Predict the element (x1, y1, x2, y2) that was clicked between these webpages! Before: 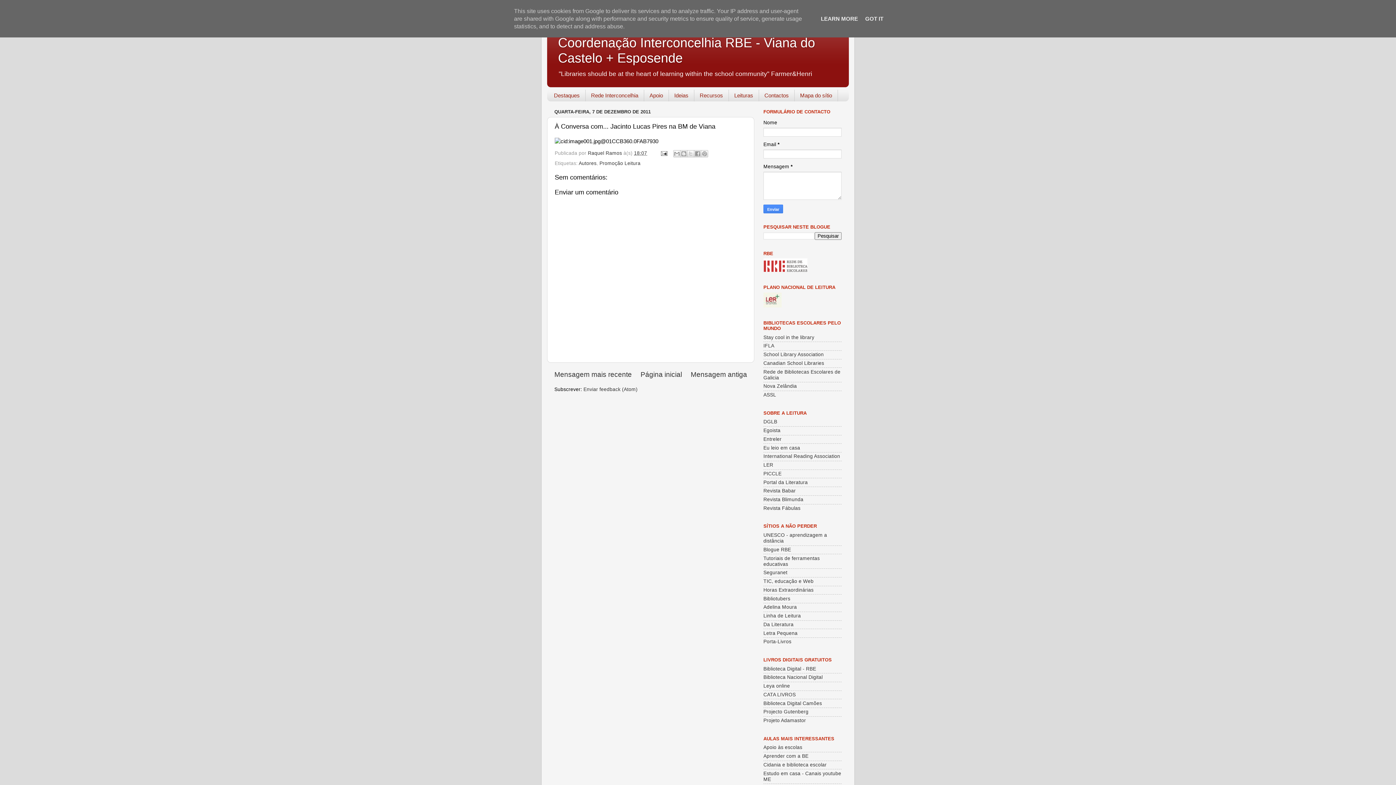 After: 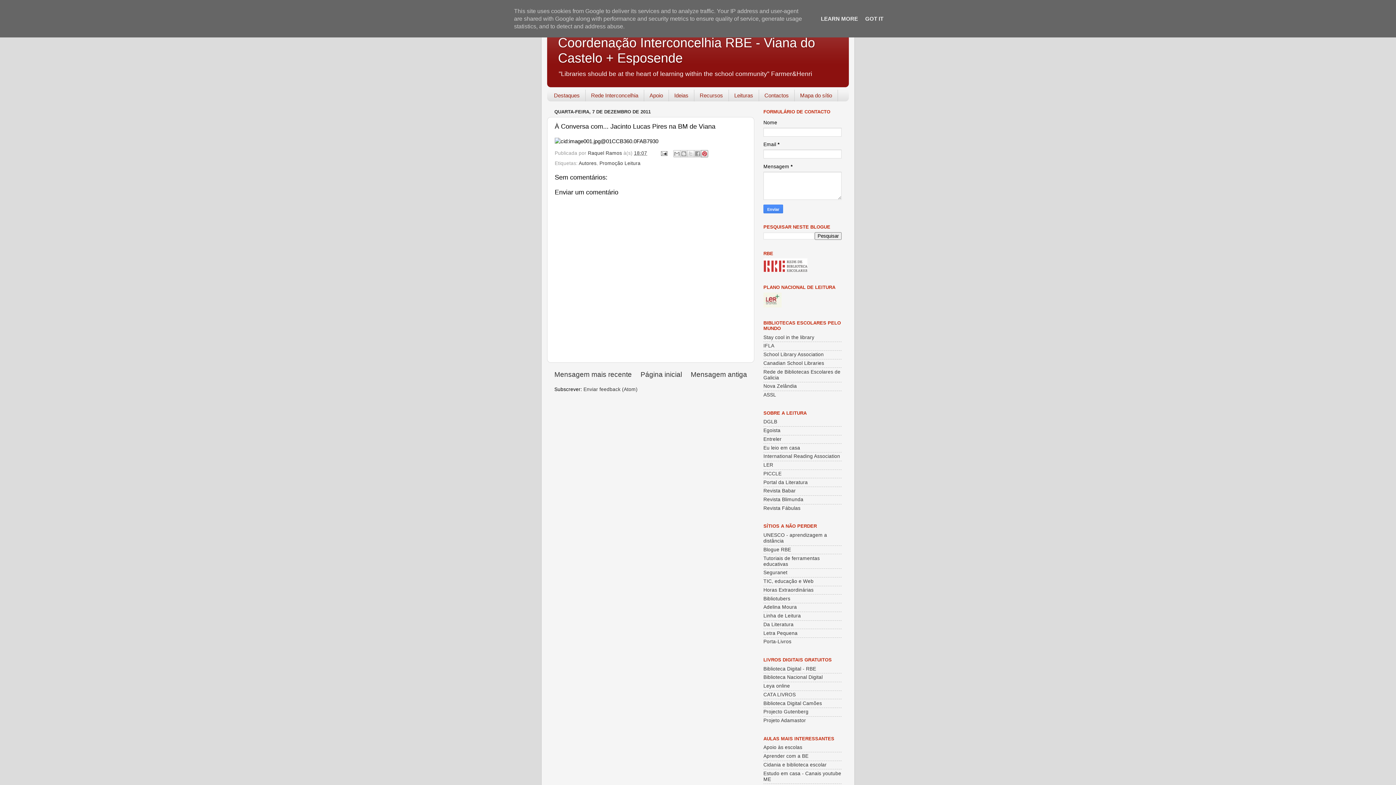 Action: label: Partilhar no Pinterest bbox: (701, 150, 708, 157)